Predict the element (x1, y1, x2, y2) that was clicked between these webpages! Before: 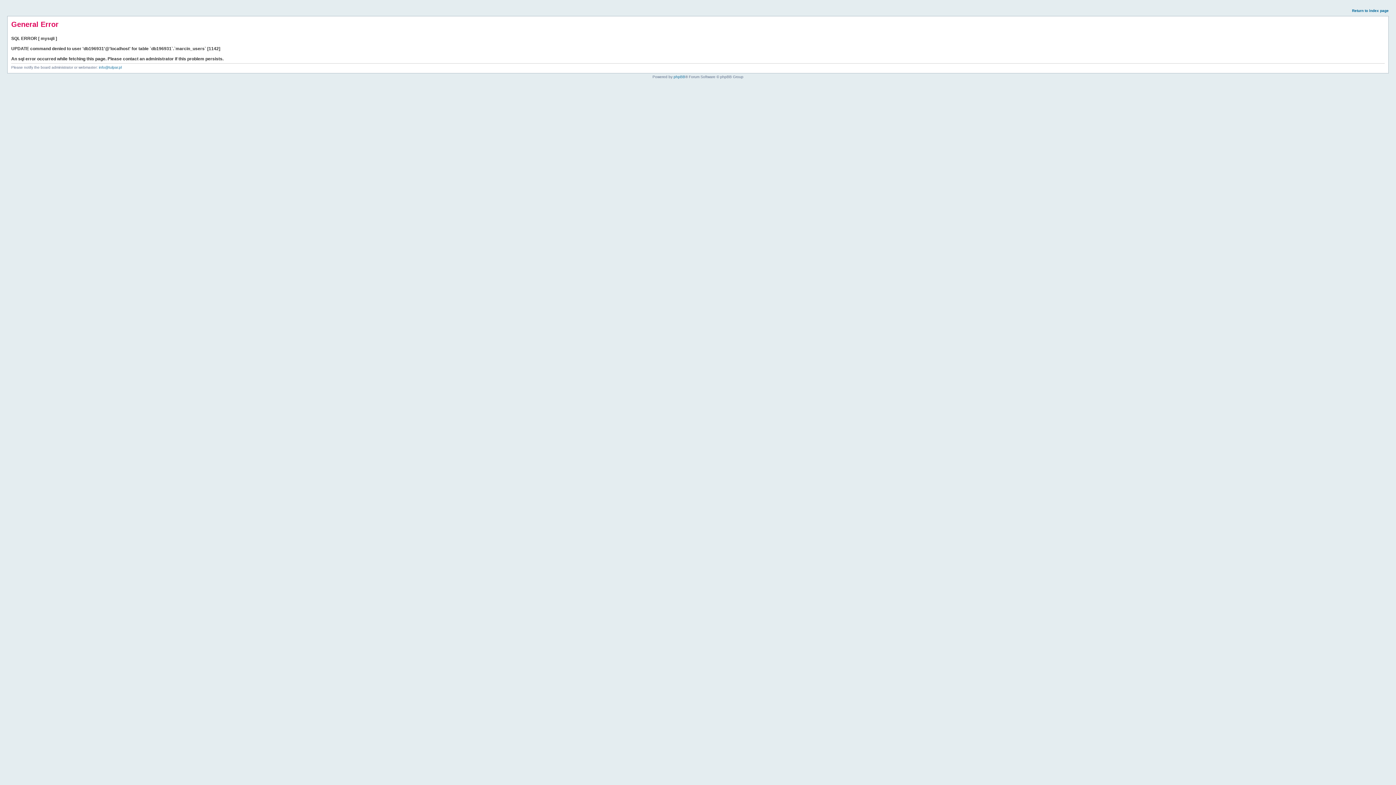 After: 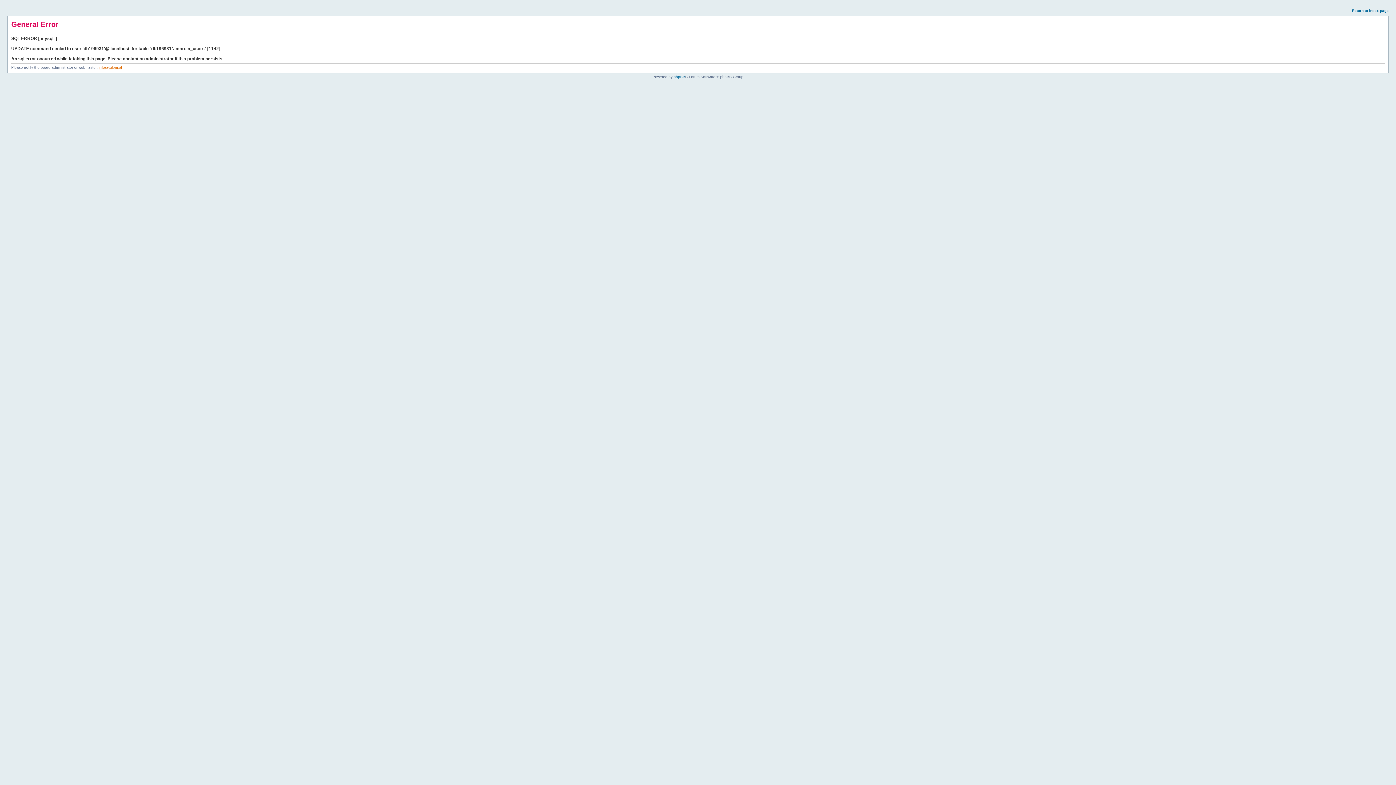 Action: bbox: (98, 65, 121, 69) label: info@tulpar.pl